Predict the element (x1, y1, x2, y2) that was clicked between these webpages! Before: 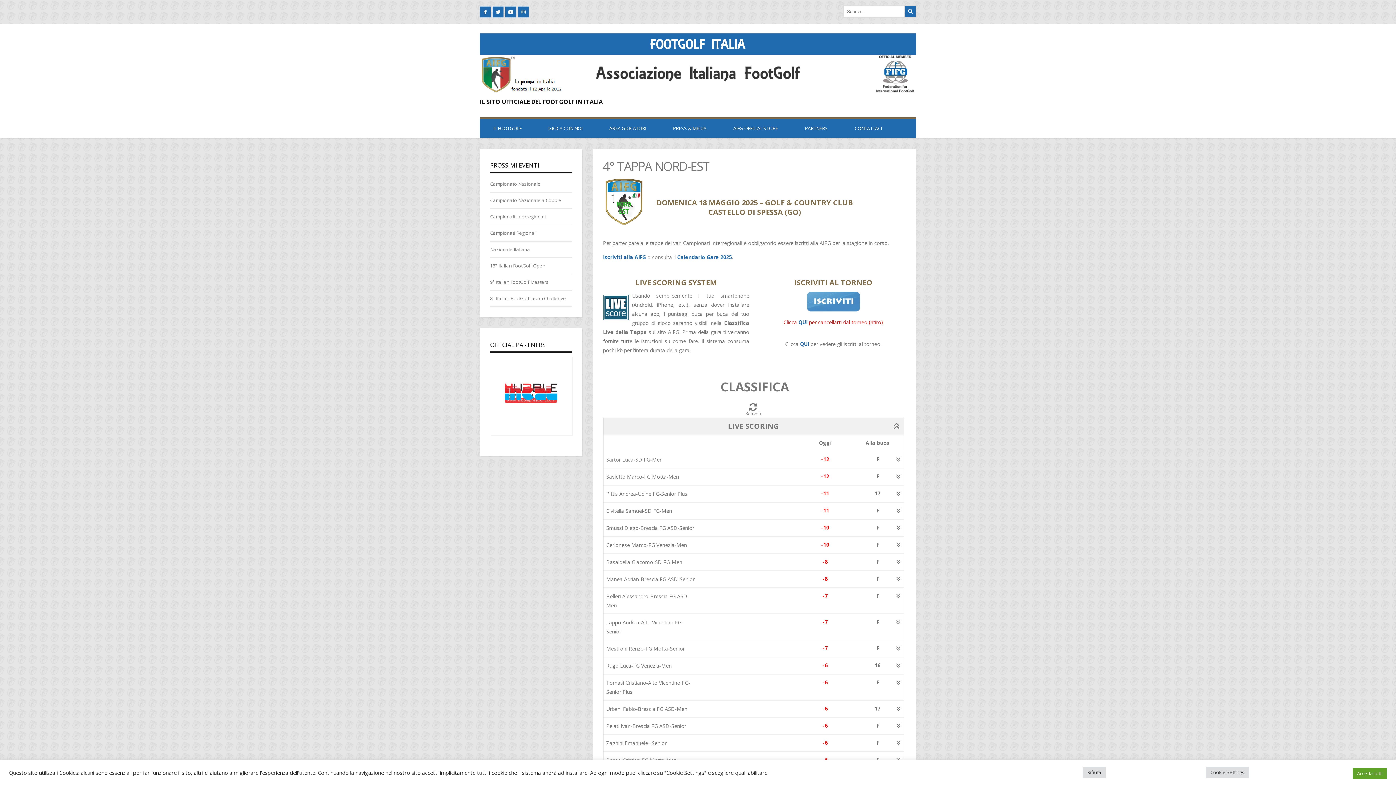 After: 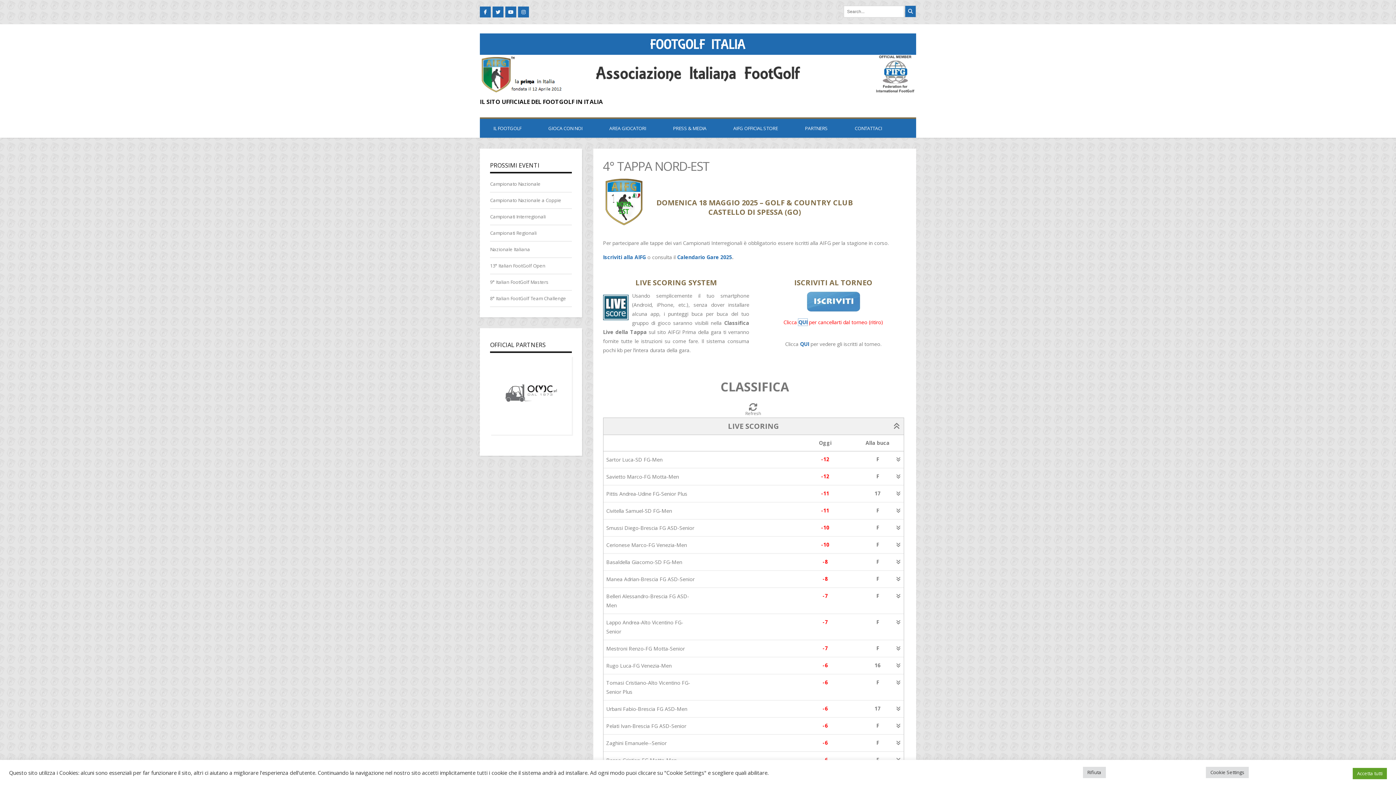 Action: bbox: (798, 318, 807, 325) label: QUI